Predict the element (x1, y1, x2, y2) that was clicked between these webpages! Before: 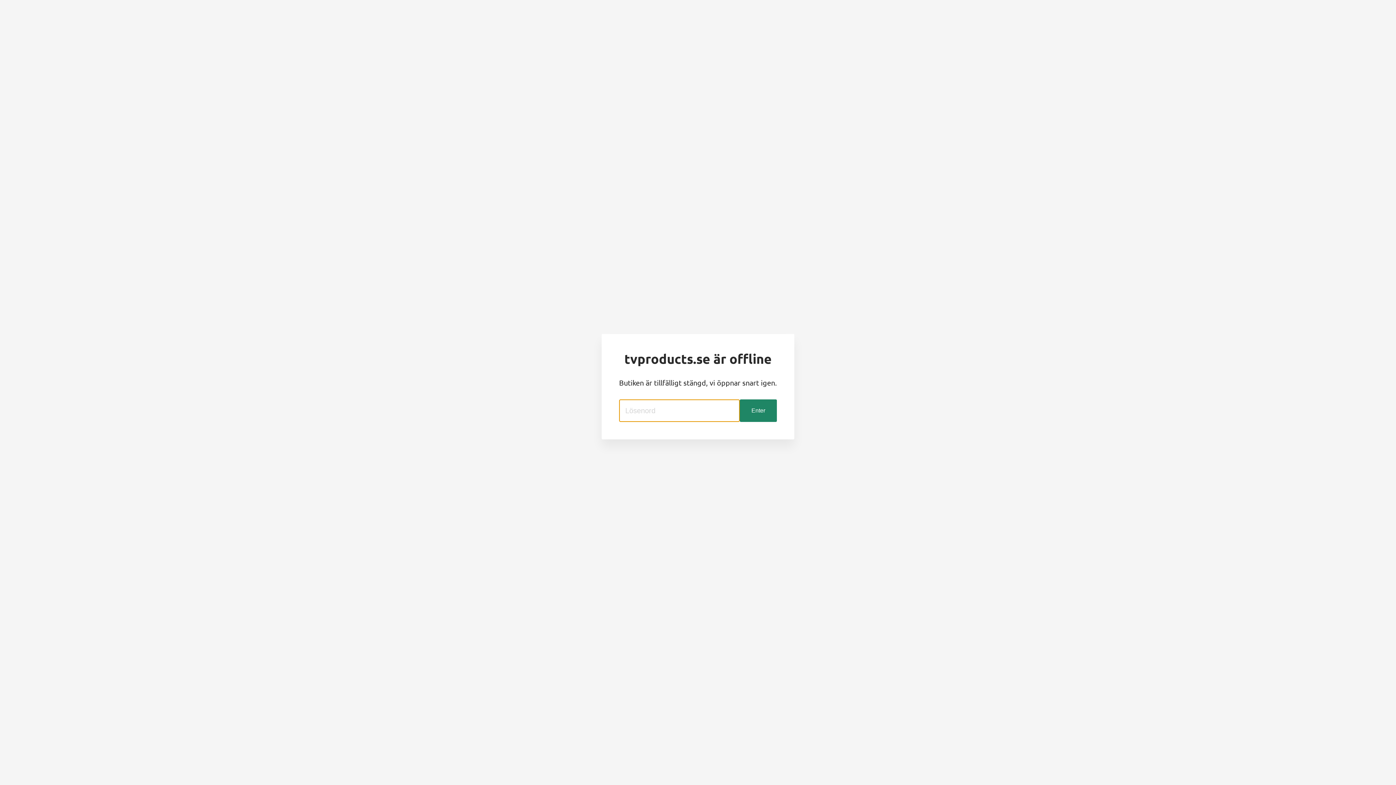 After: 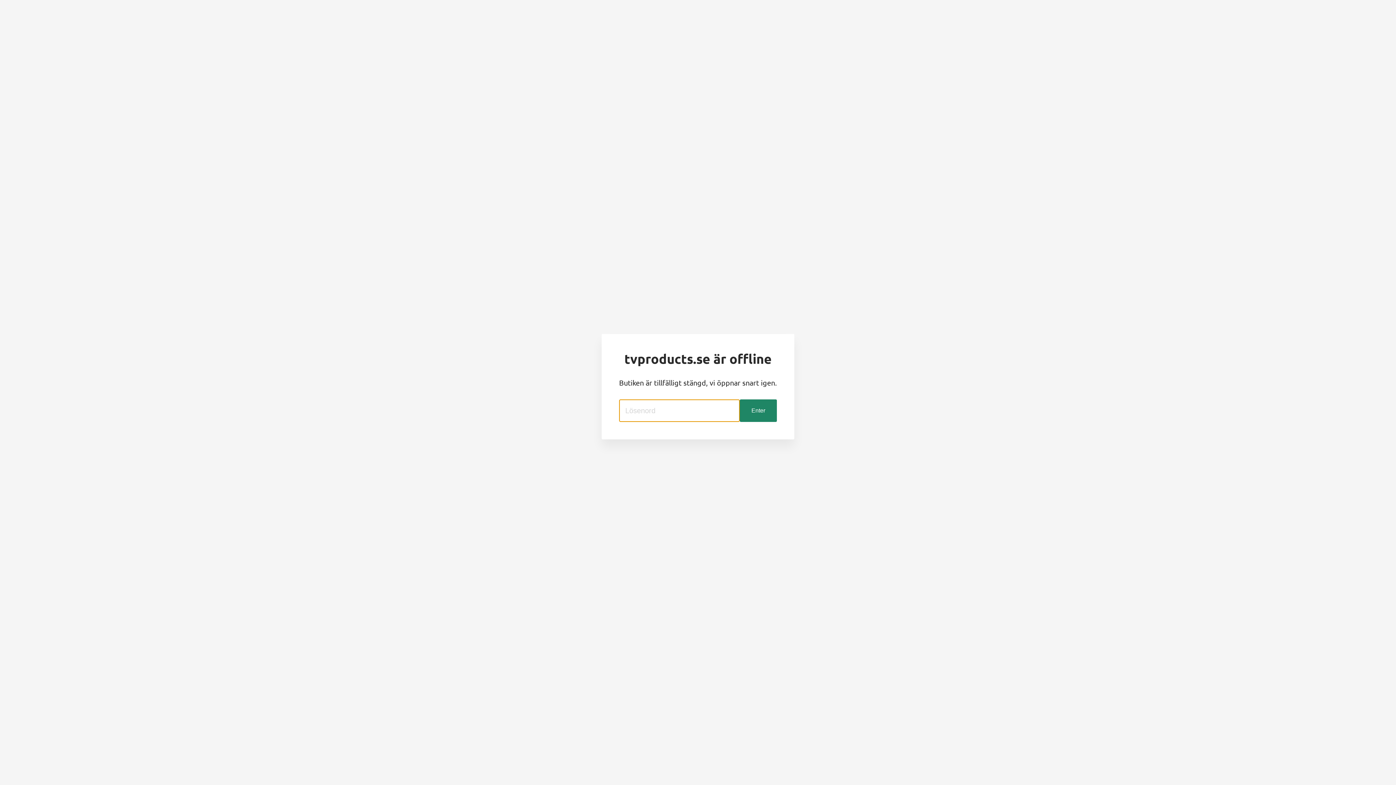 Action: label: Enter bbox: (740, 399, 777, 422)